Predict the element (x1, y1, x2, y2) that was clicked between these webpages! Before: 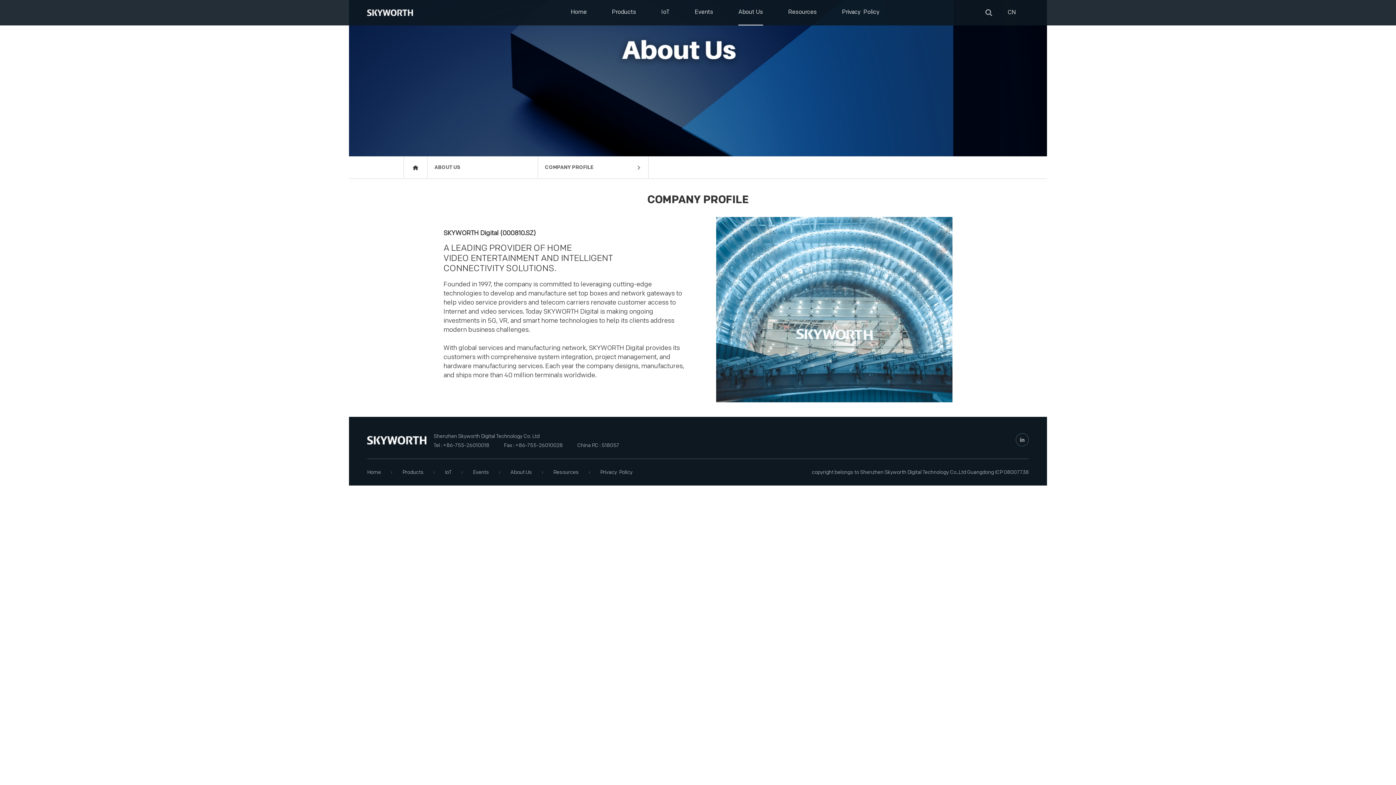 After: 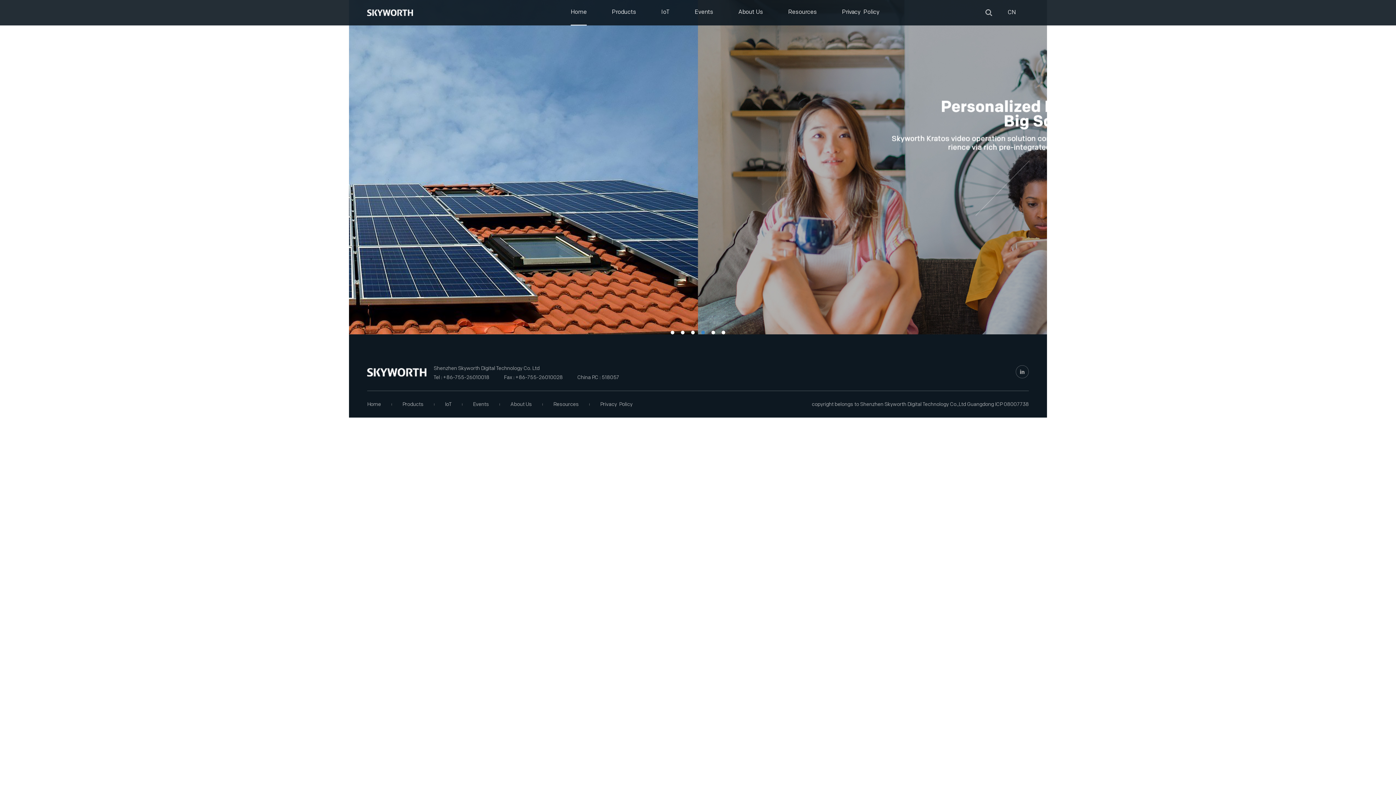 Action: bbox: (433, 433, 633, 439) label: Shenzhen Skyworth Digital Technology Co. Ltd